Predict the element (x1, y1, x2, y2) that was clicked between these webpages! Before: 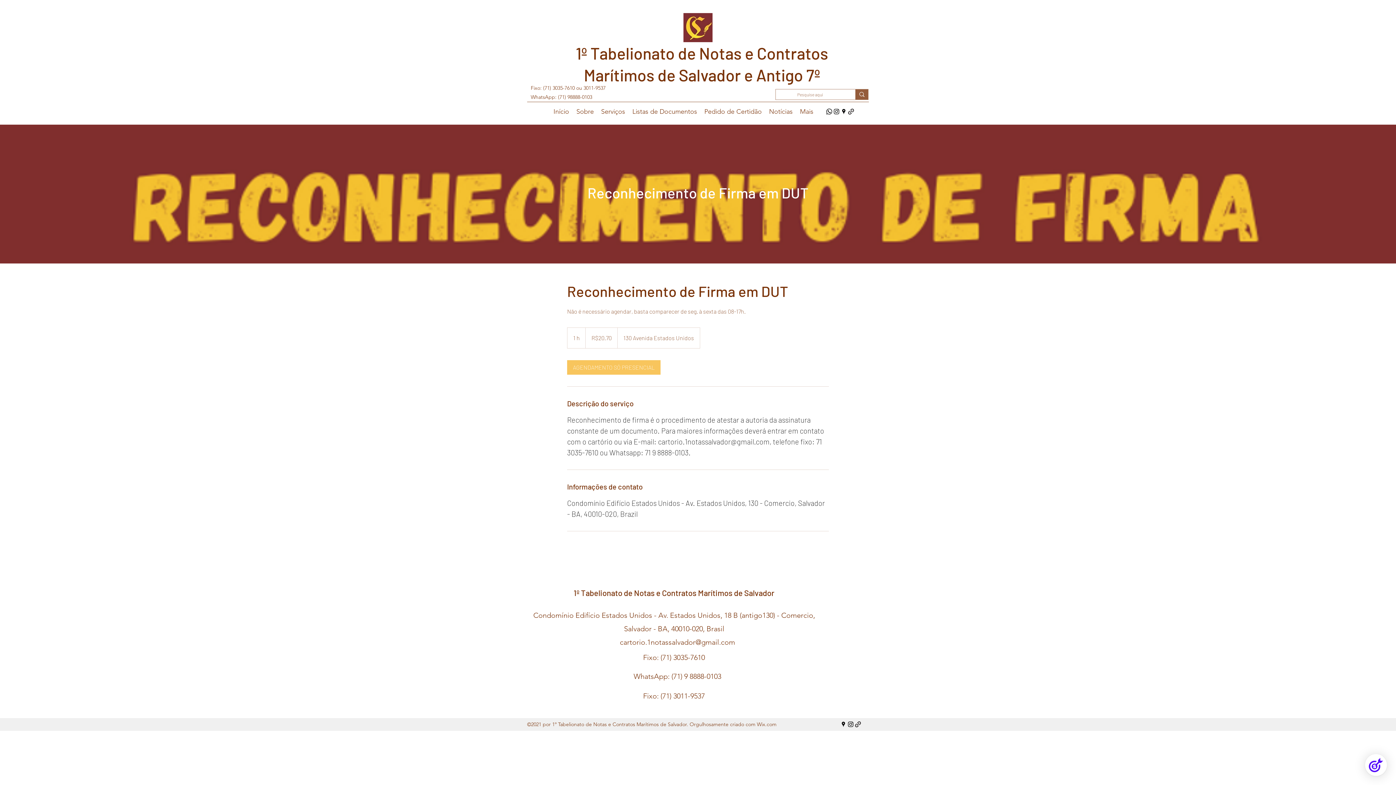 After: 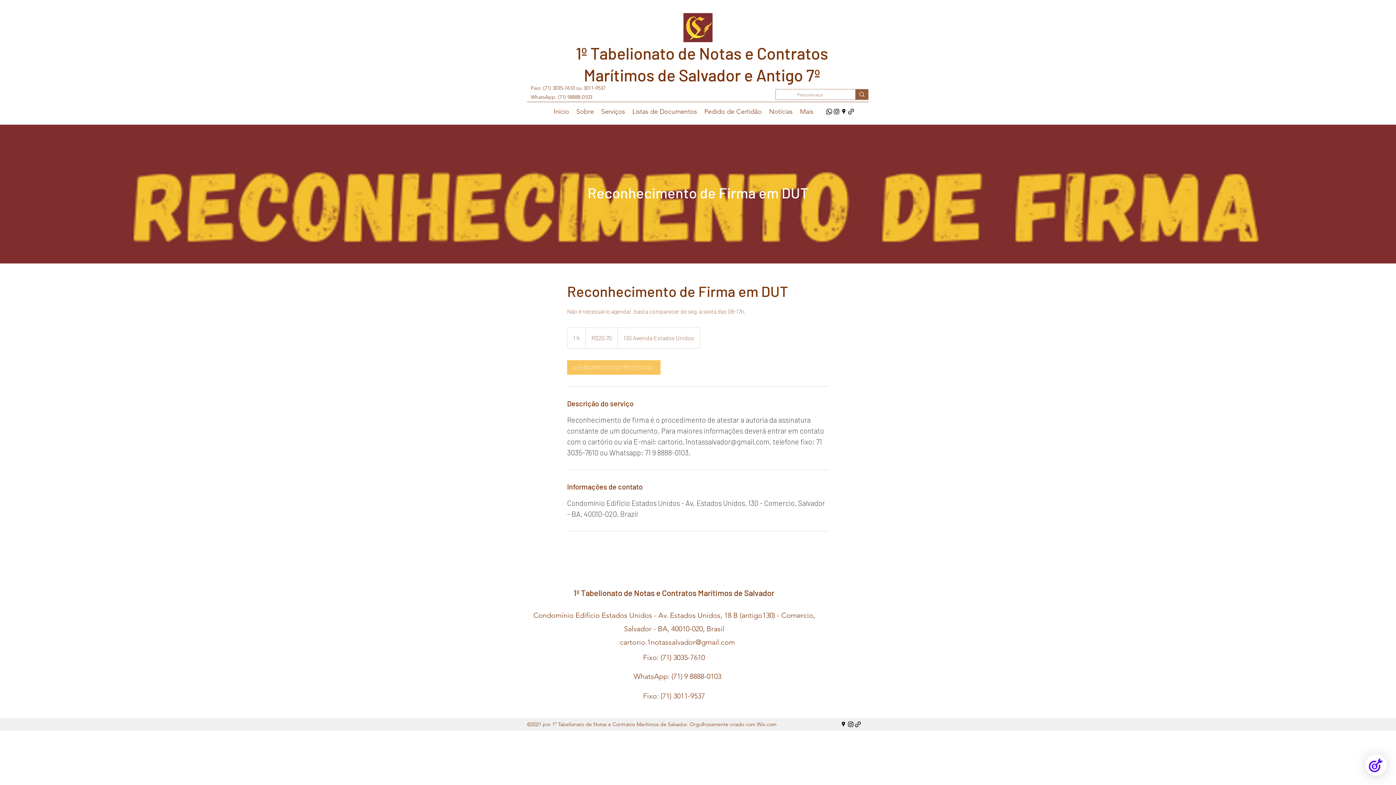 Action: label: Instagram bbox: (847, 721, 854, 728)